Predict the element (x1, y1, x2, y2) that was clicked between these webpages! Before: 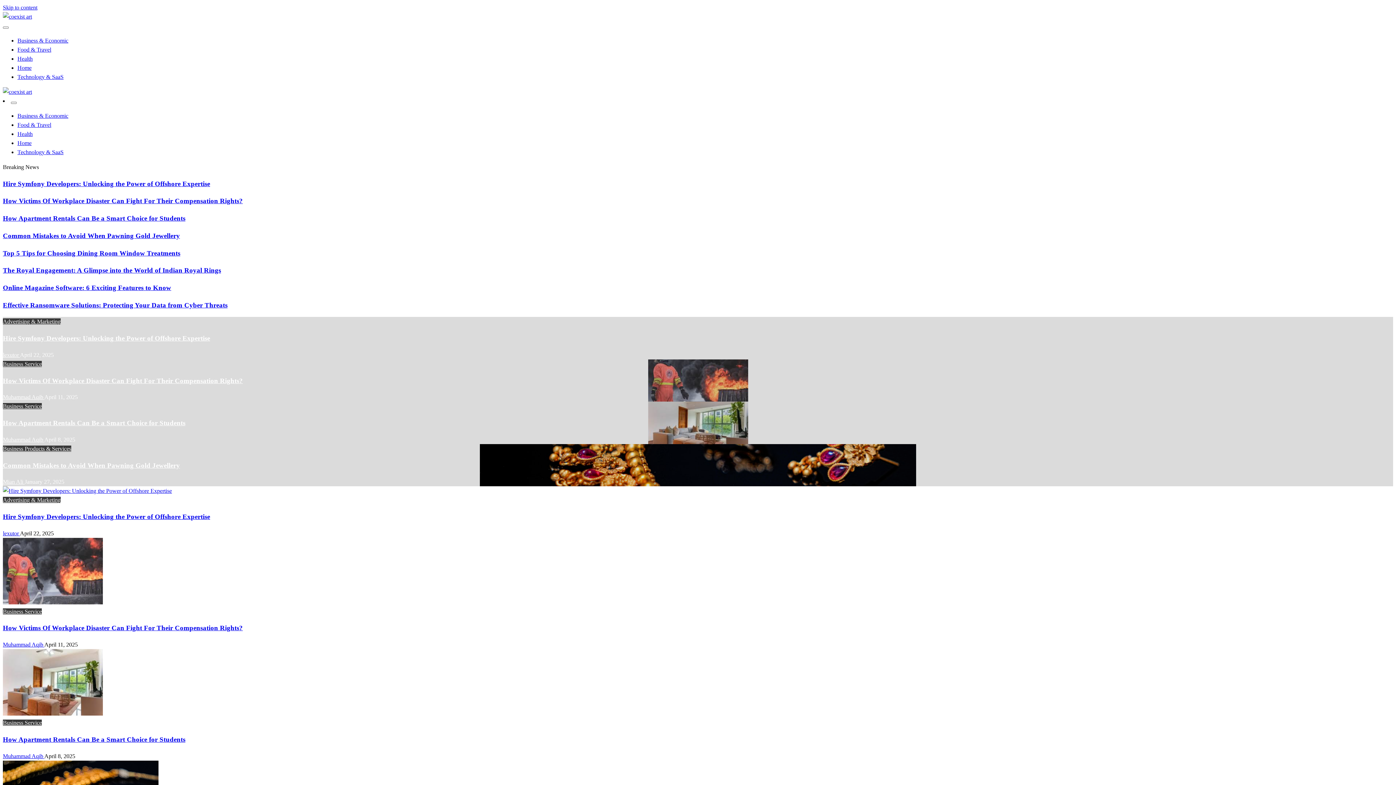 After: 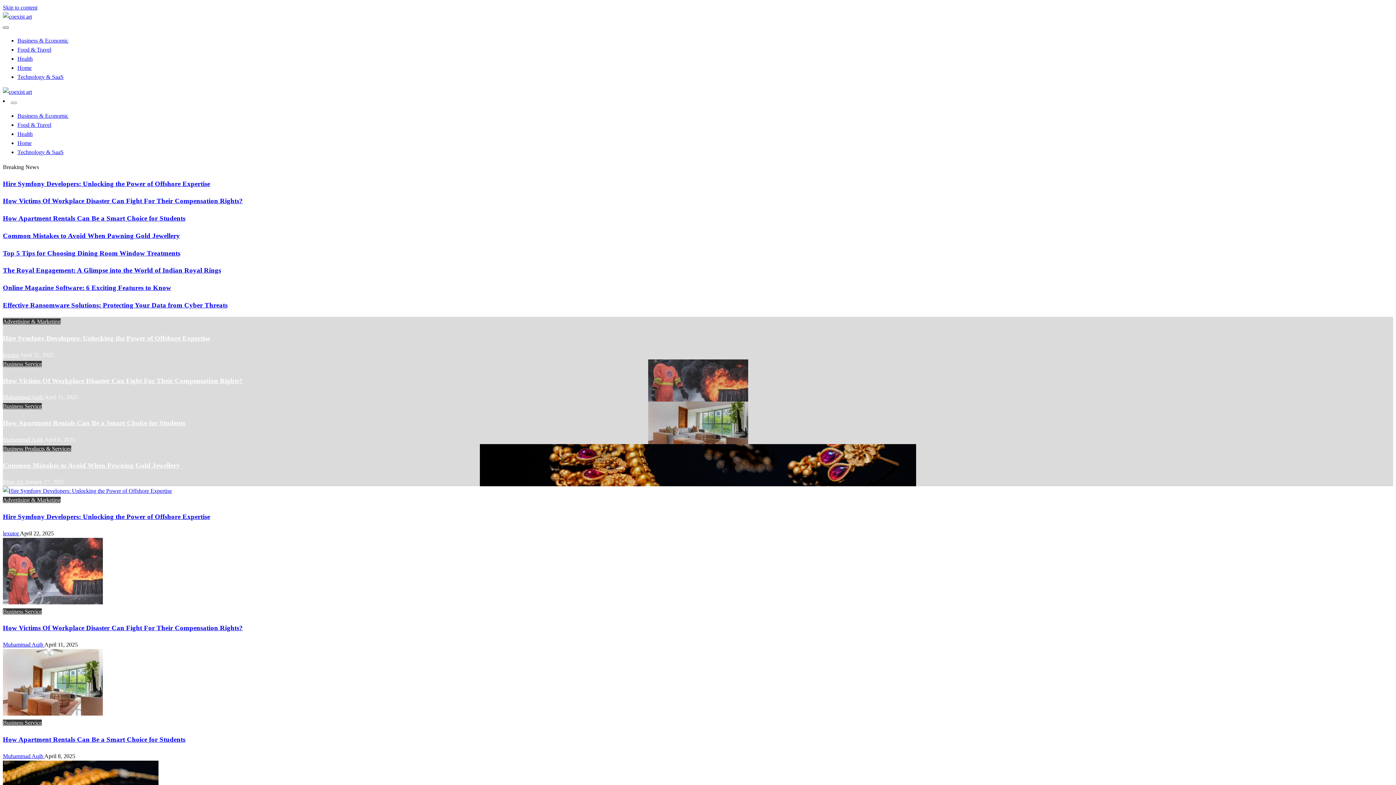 Action: label: Close menu bbox: (2, 26, 8, 28)